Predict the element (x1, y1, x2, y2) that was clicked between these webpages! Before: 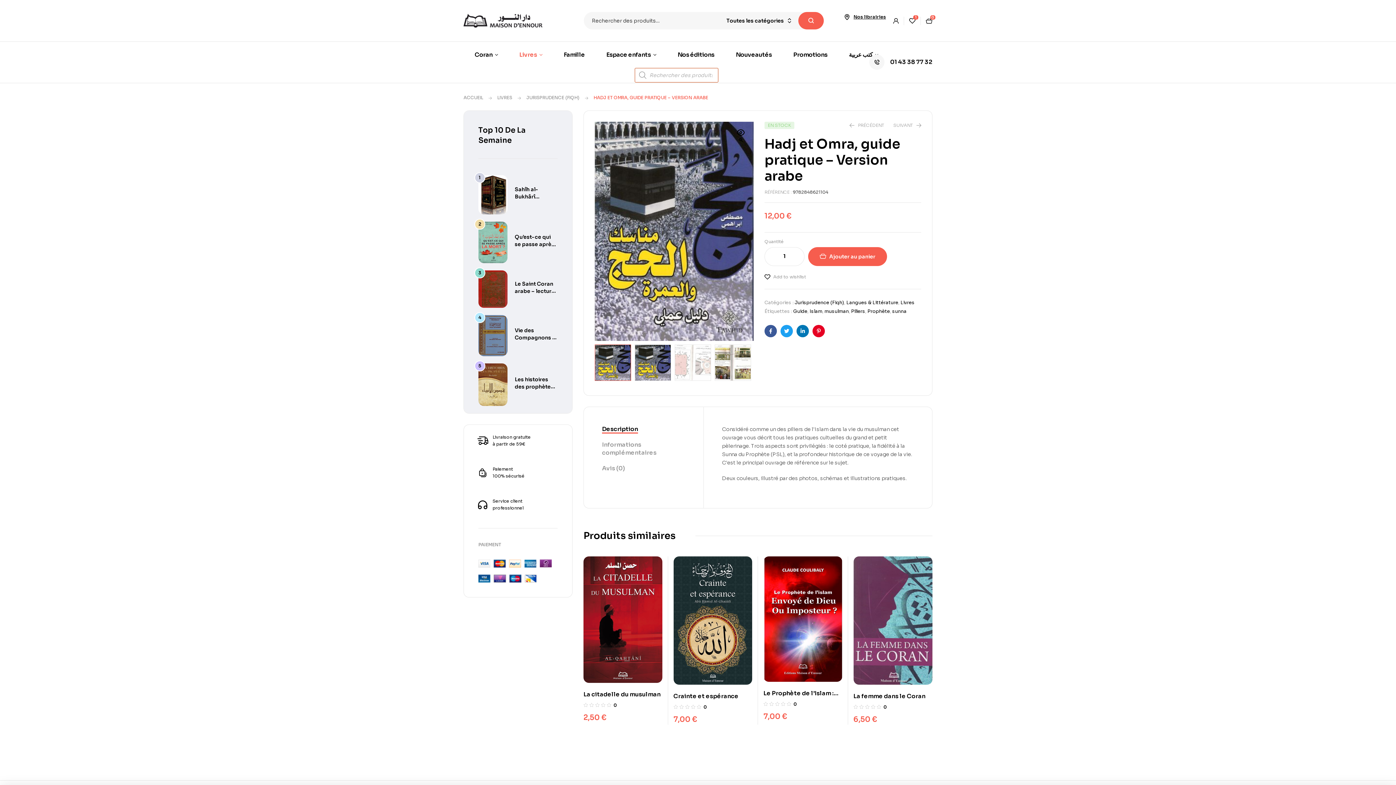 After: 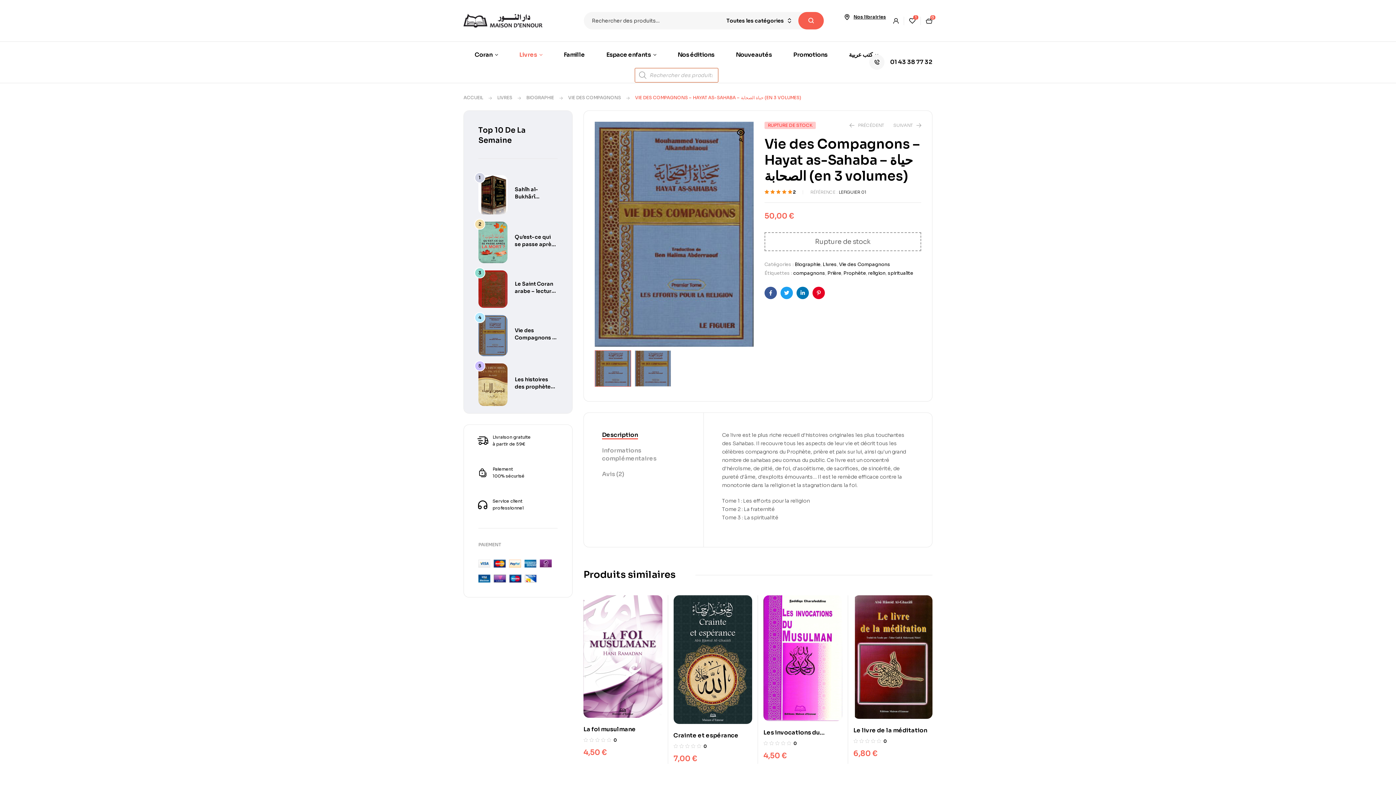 Action: bbox: (478, 315, 507, 356)